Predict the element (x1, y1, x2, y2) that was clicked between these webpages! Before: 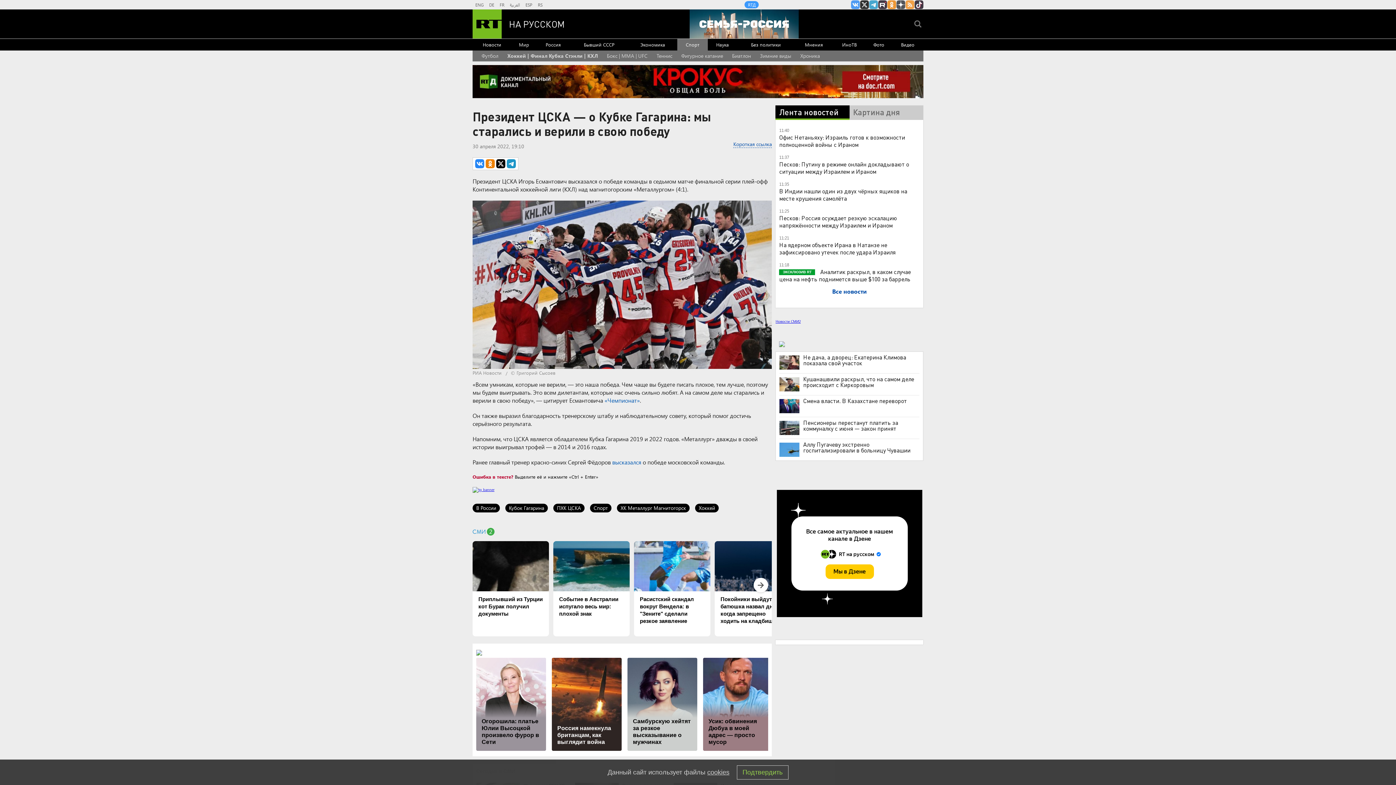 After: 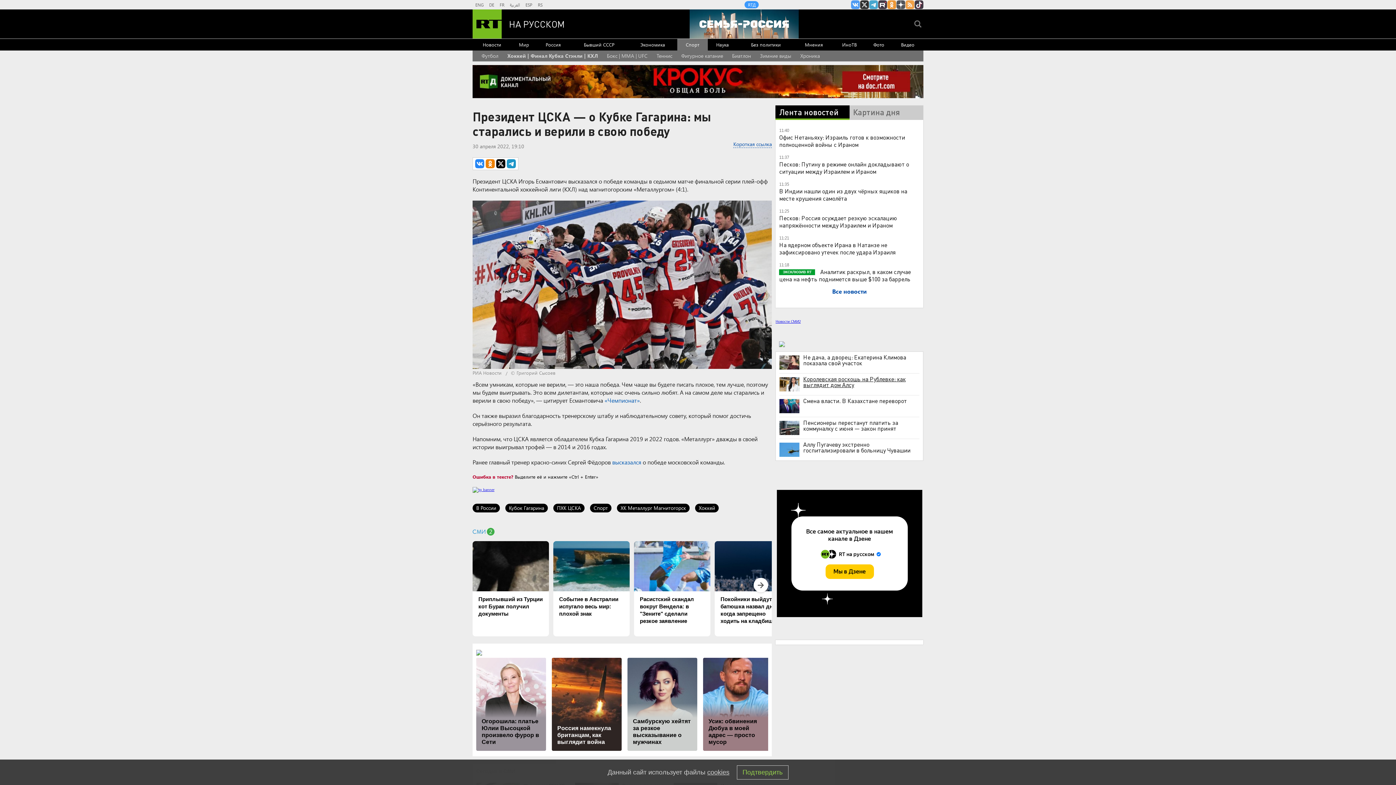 Action: bbox: (779, 376, 919, 387) label: Кушанашвили раскрыл, что на самом деле происходит с Киркоровым